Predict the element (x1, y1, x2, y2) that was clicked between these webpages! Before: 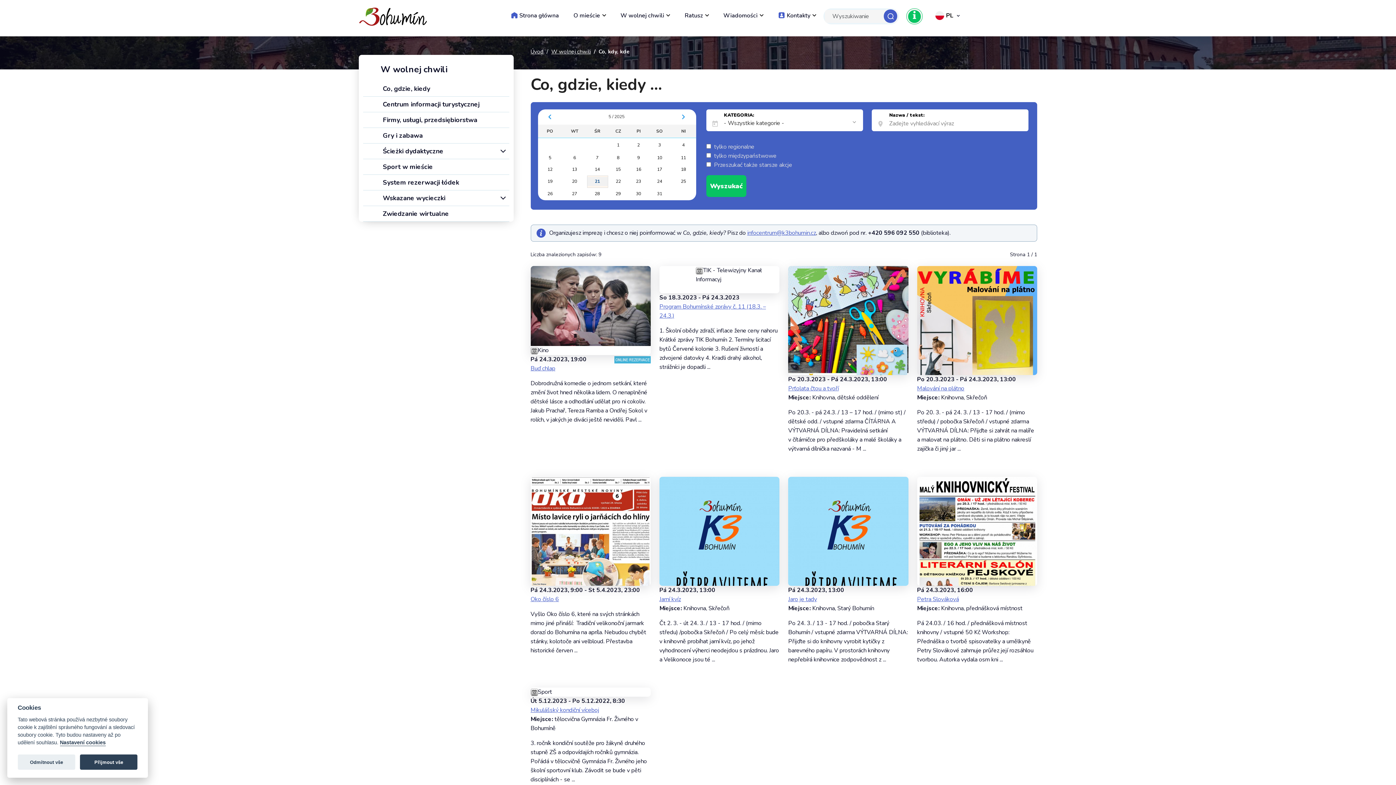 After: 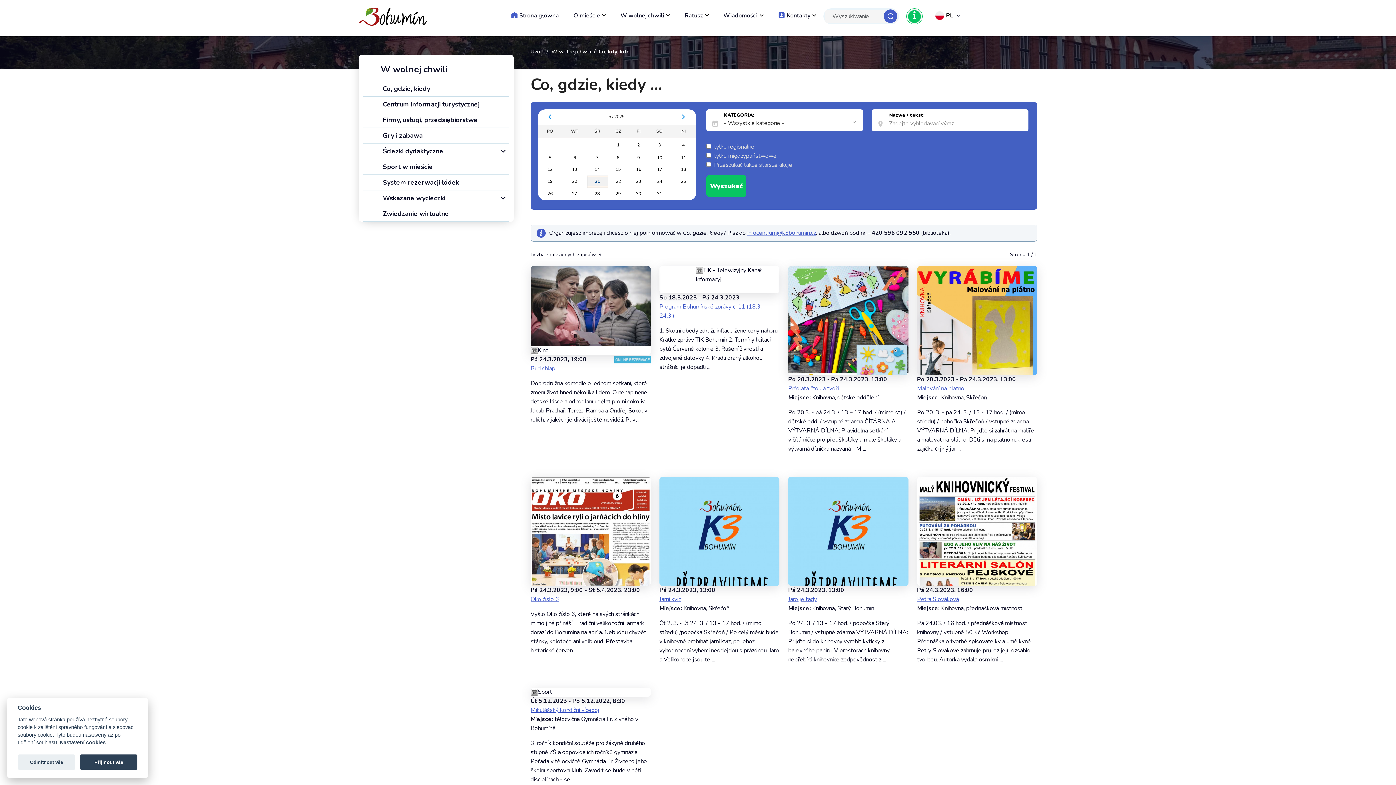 Action: bbox: (628, 189, 648, 198) label: 30